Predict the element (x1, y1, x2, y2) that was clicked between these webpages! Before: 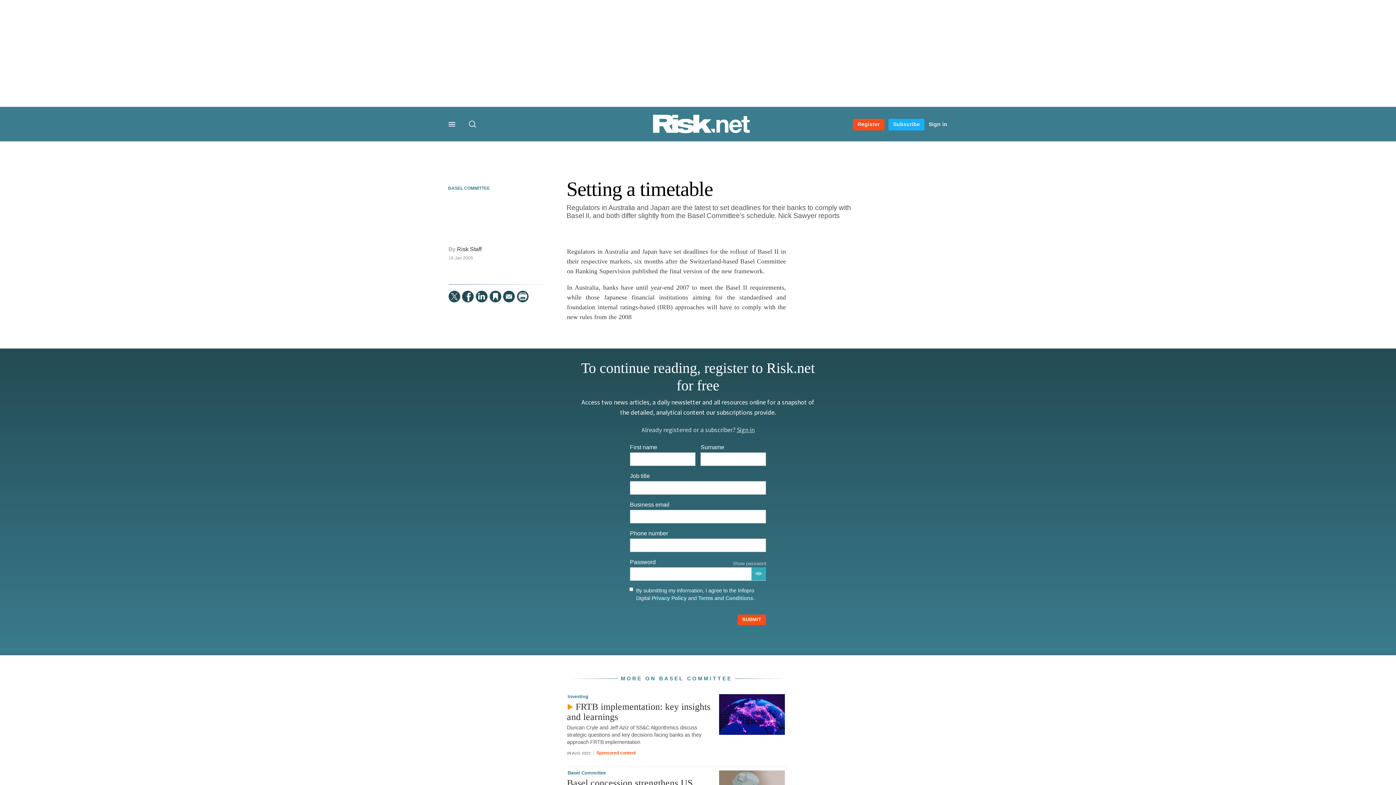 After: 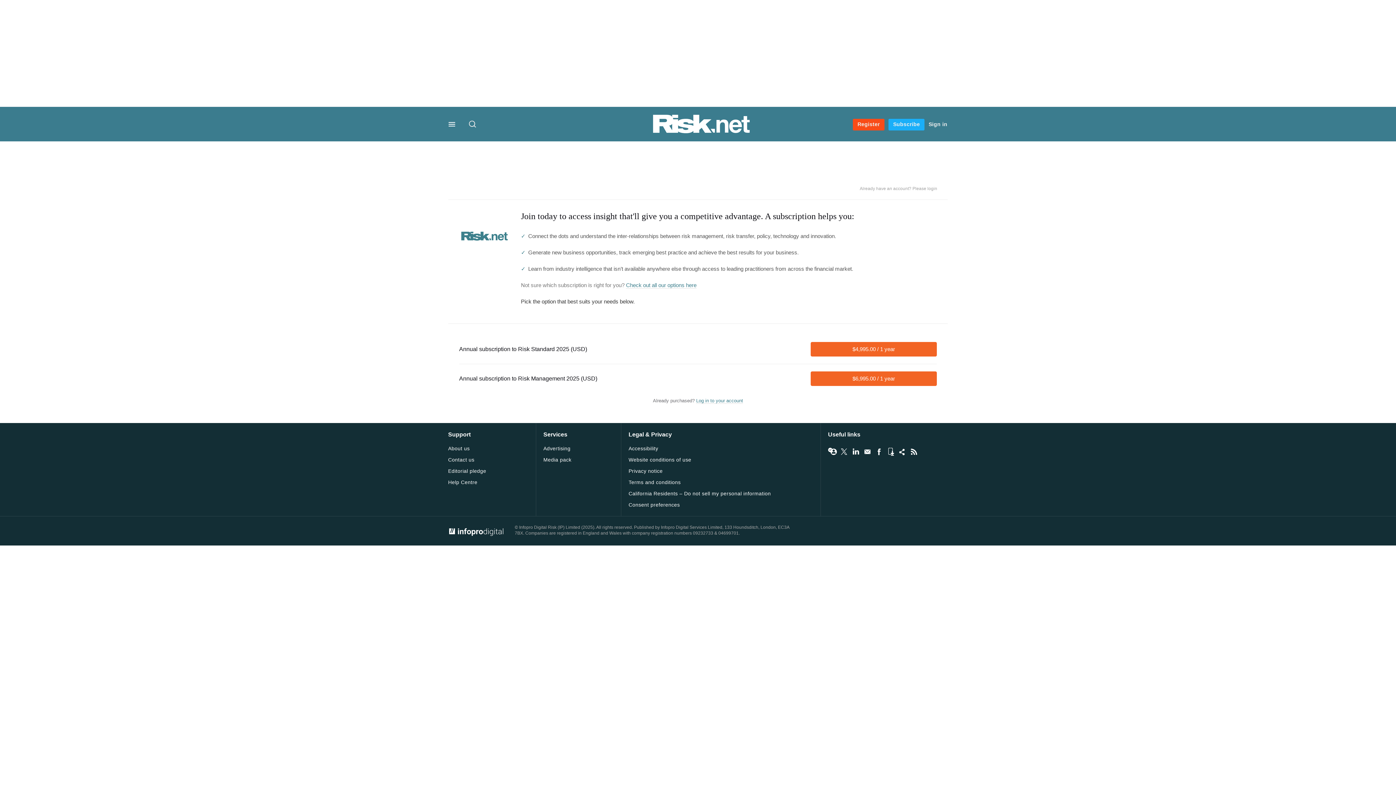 Action: label: Subscribe bbox: (888, 118, 924, 130)